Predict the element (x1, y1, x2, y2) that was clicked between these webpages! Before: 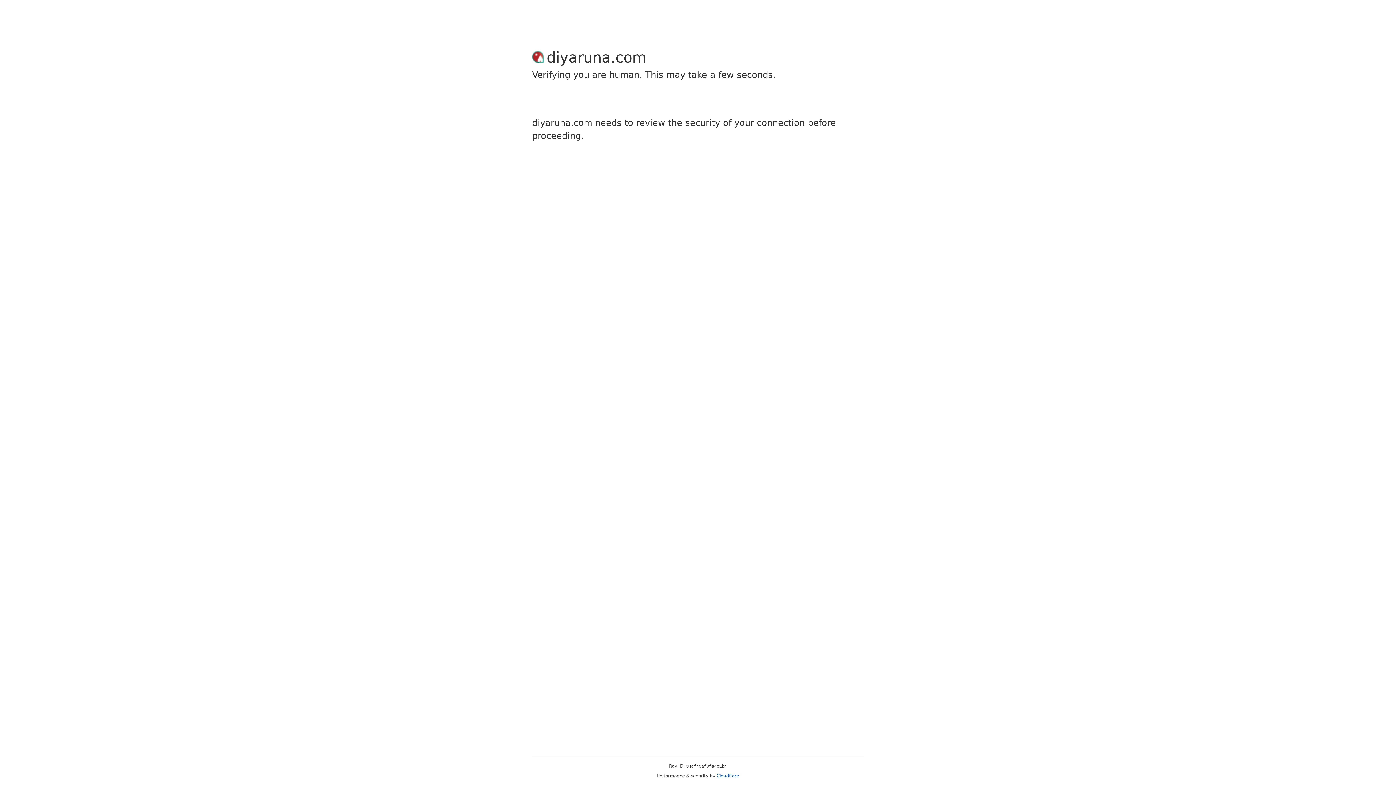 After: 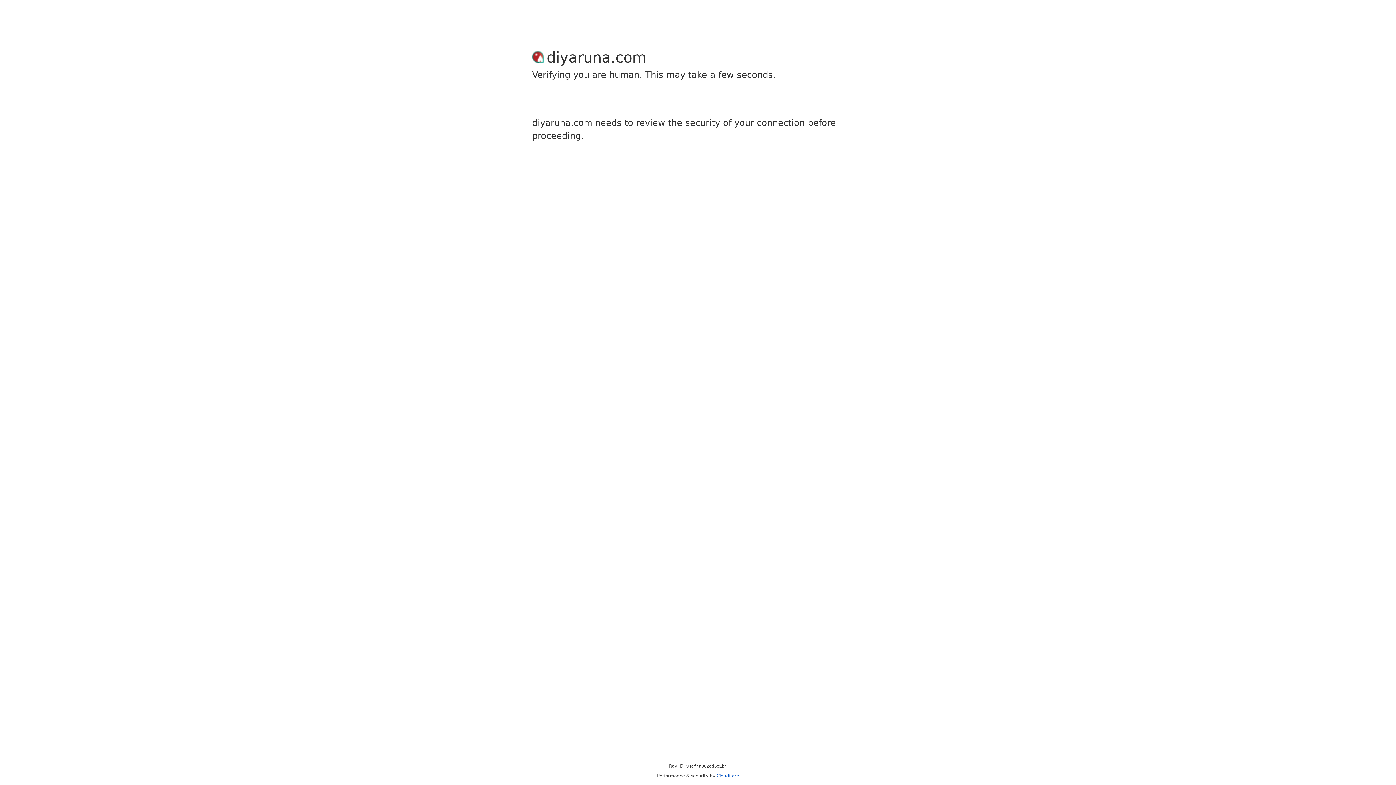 Action: label: Cloudflare bbox: (716, 773, 739, 778)